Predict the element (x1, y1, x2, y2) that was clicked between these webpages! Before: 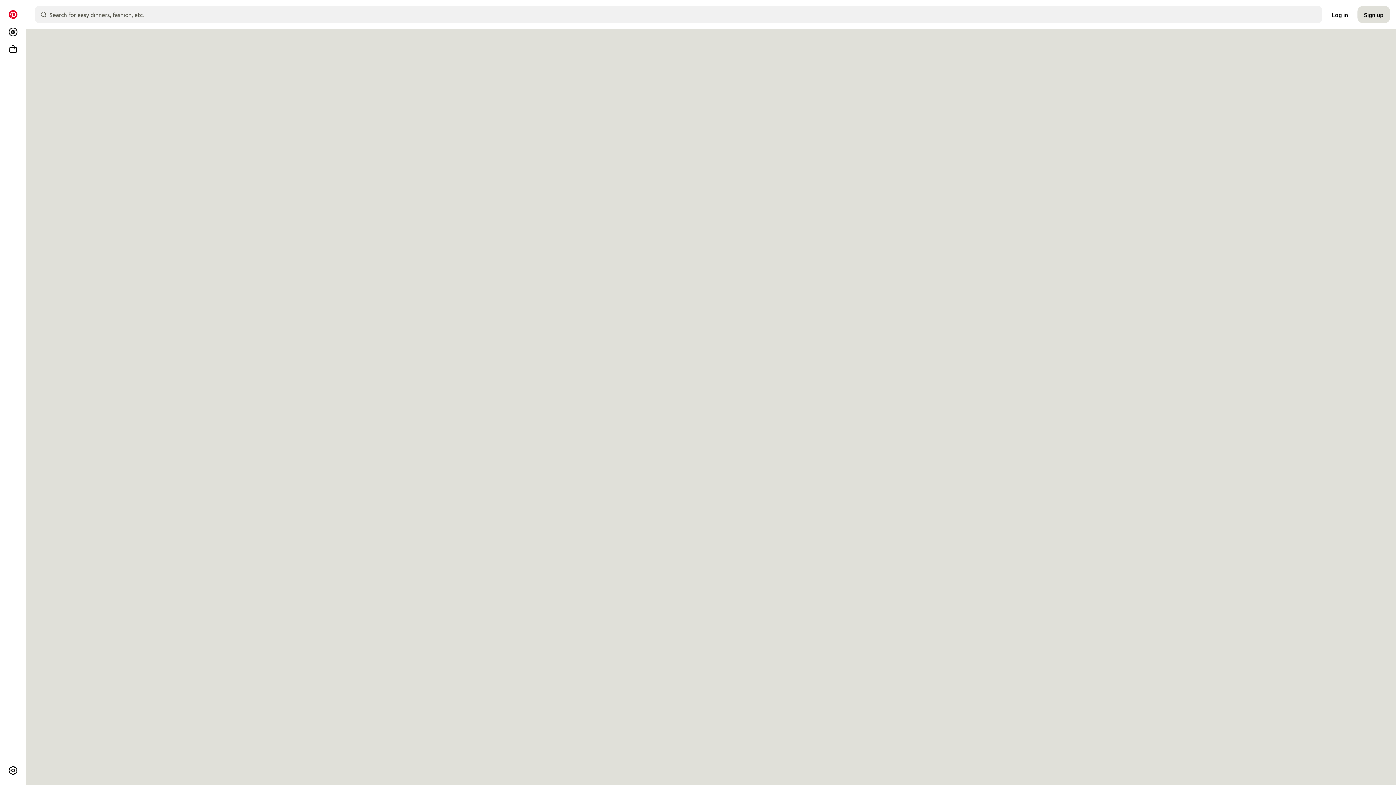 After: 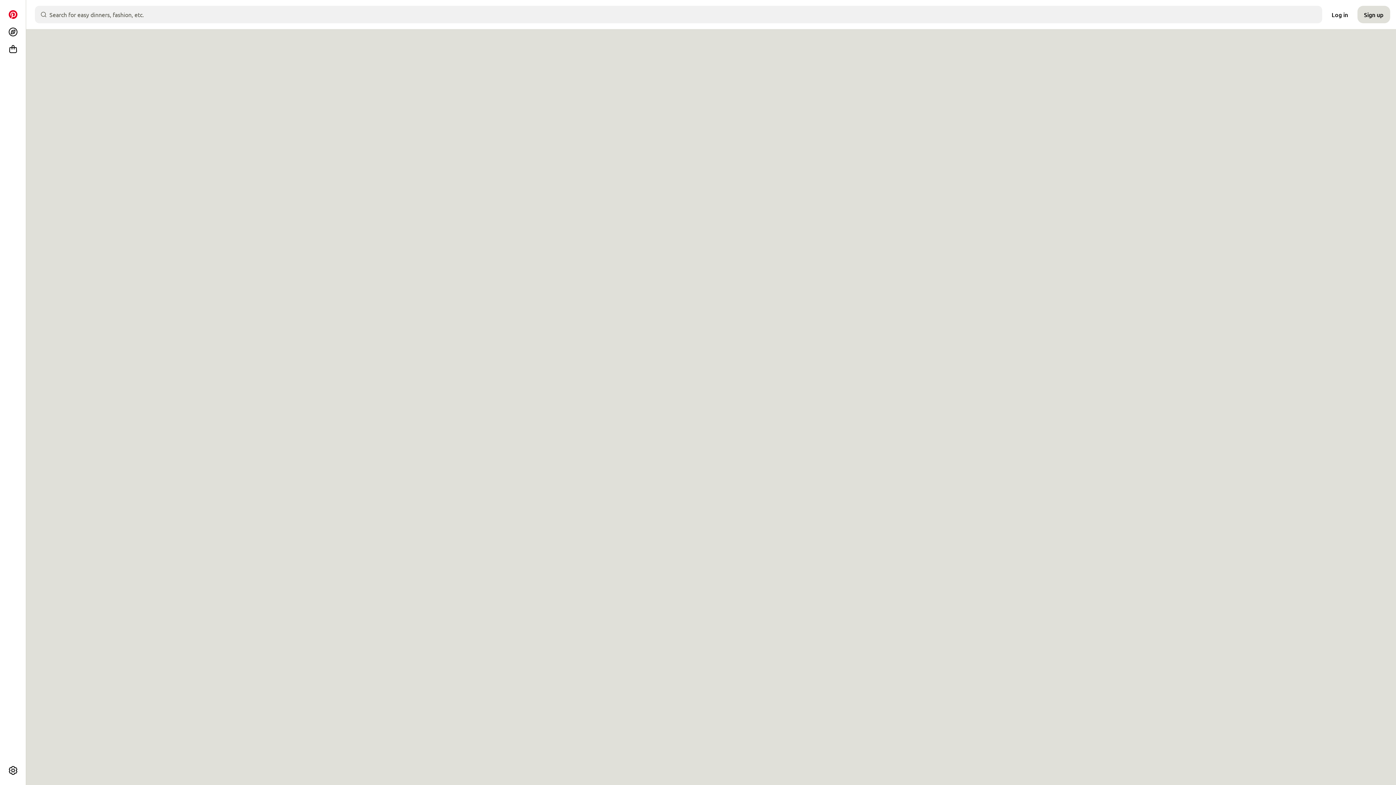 Action: bbox: (4, 762, 21, 779) label: More options